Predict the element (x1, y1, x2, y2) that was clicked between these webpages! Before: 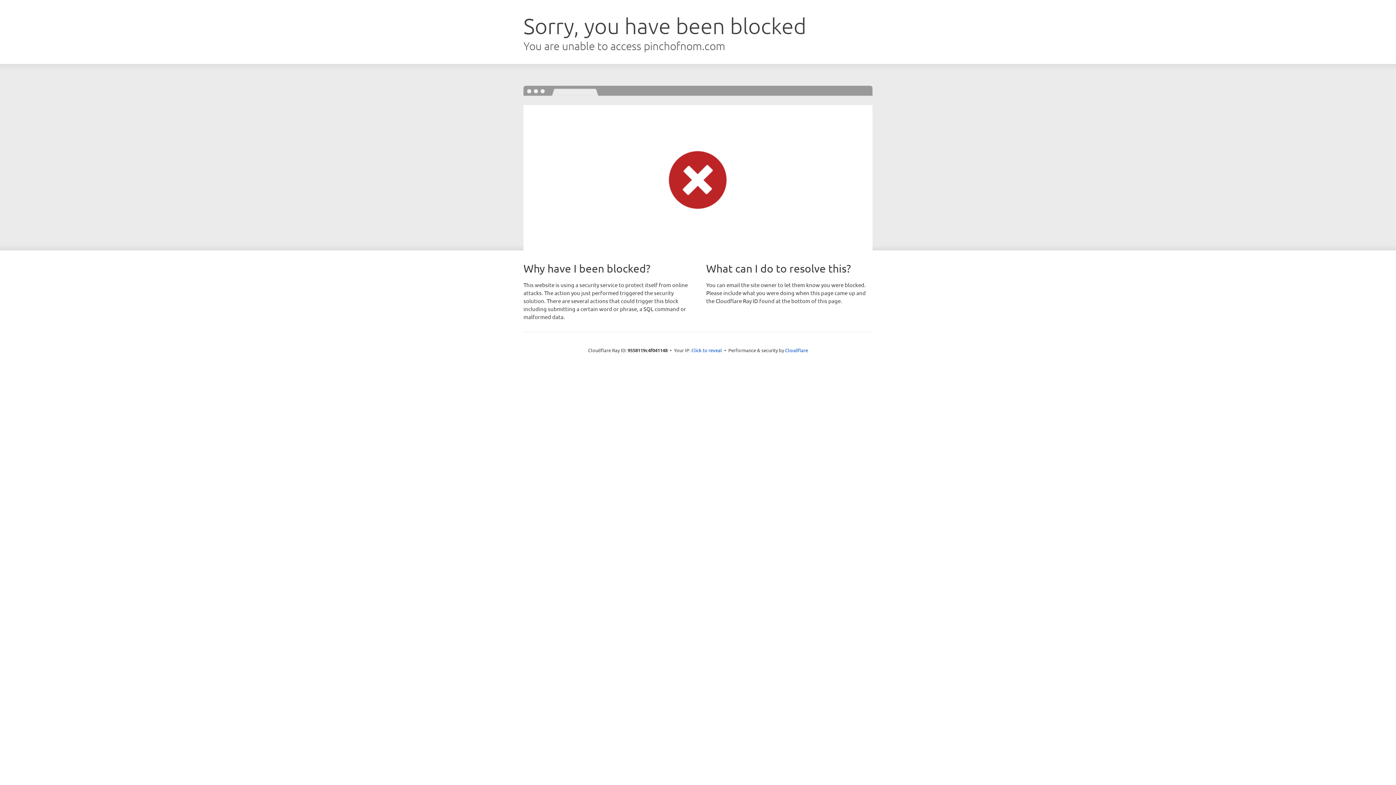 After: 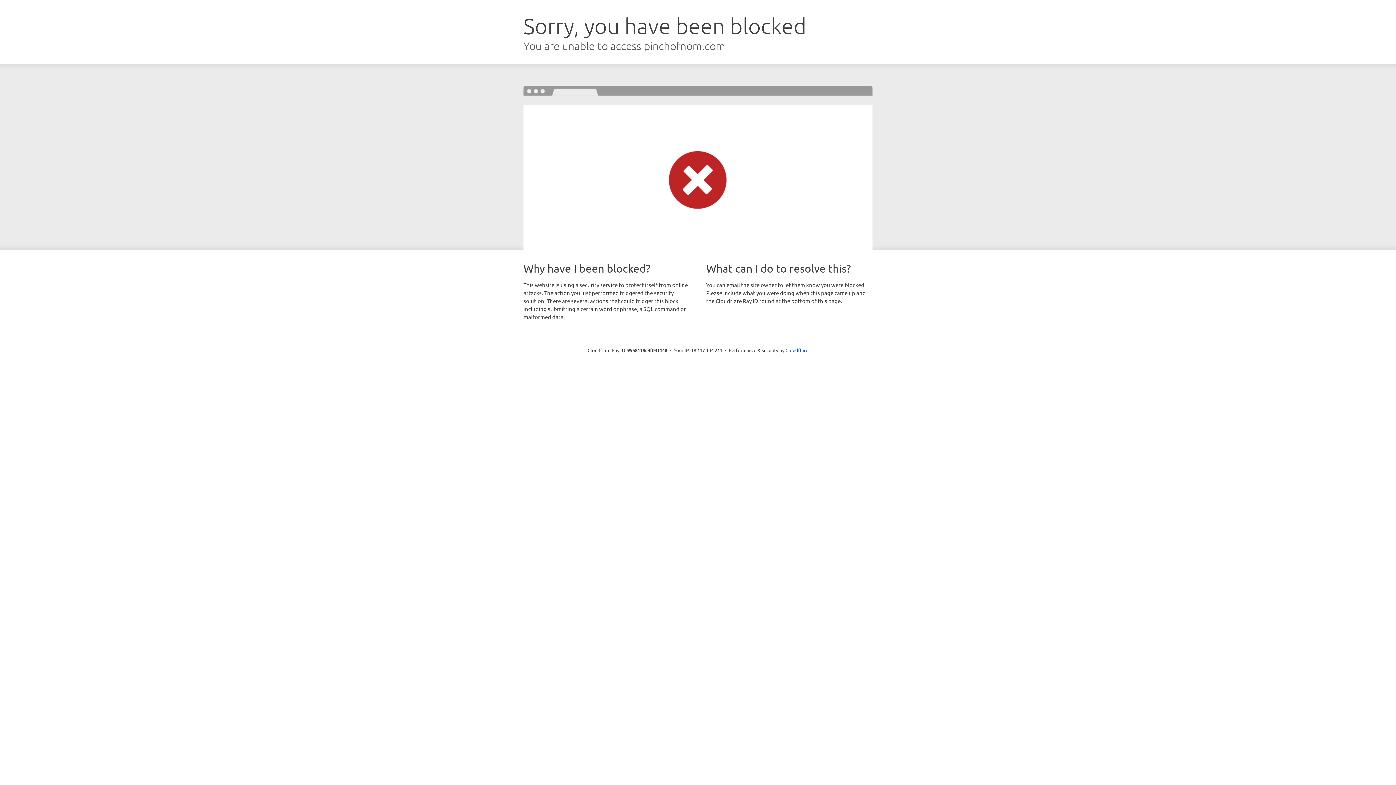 Action: label: Click to reveal bbox: (691, 346, 722, 353)